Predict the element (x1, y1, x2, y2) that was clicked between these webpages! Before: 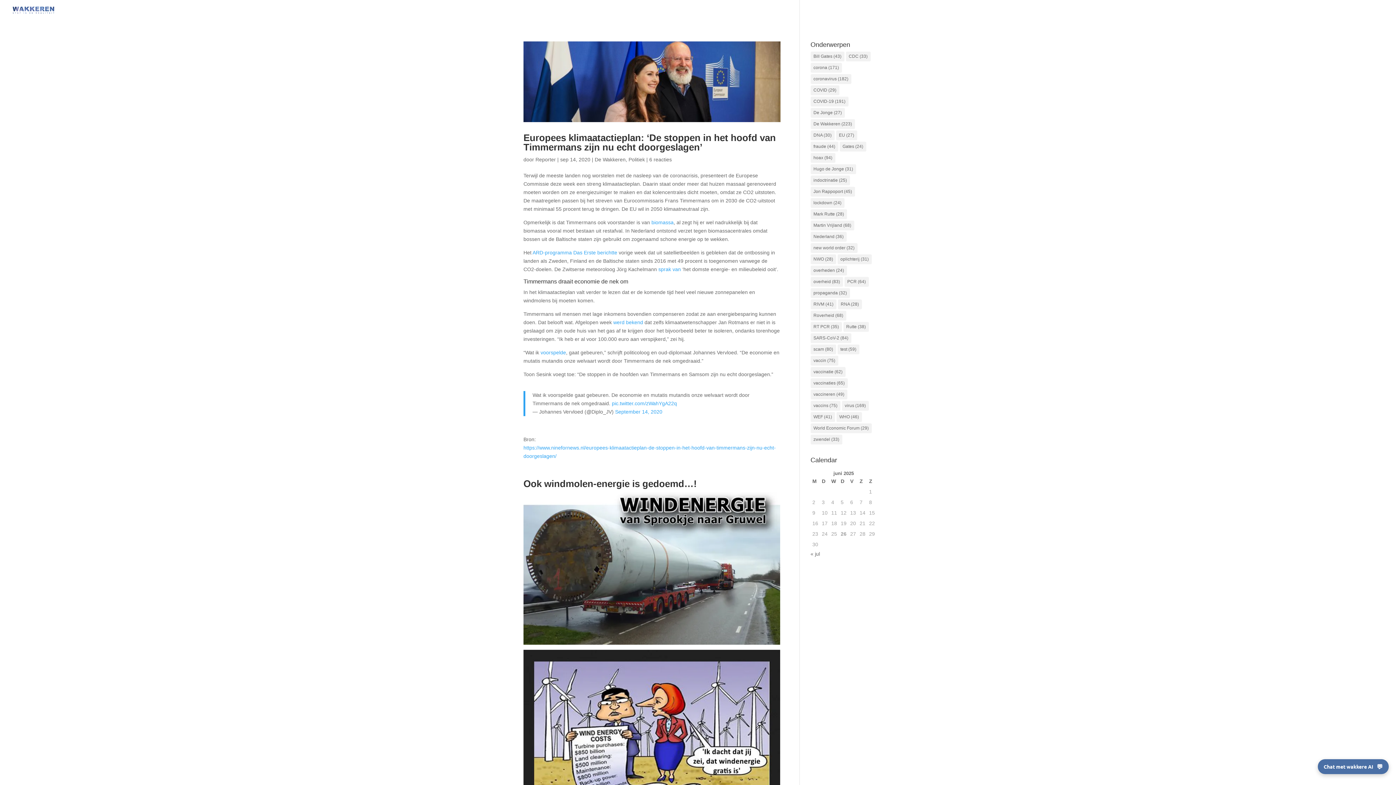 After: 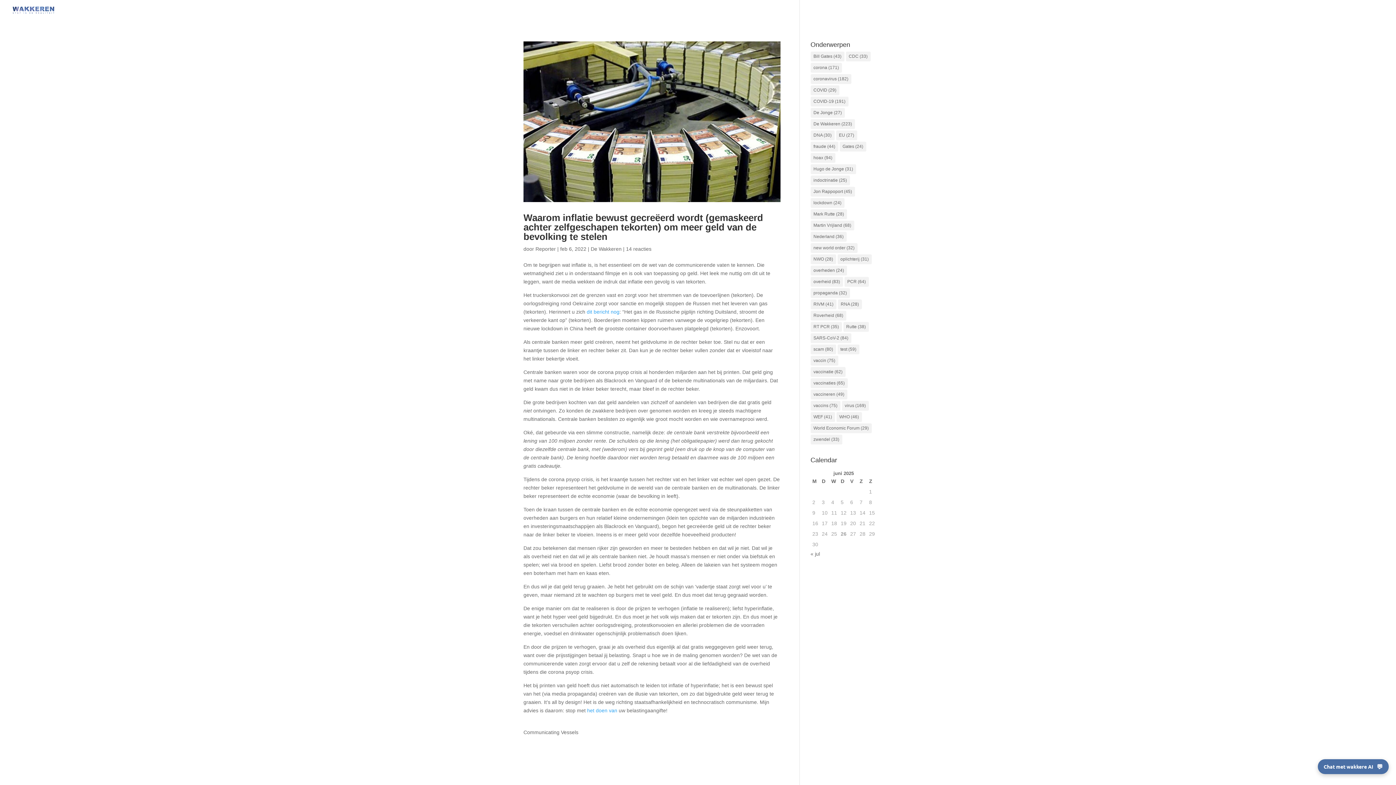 Action: bbox: (810, 62, 842, 72) label: corona (171 items)